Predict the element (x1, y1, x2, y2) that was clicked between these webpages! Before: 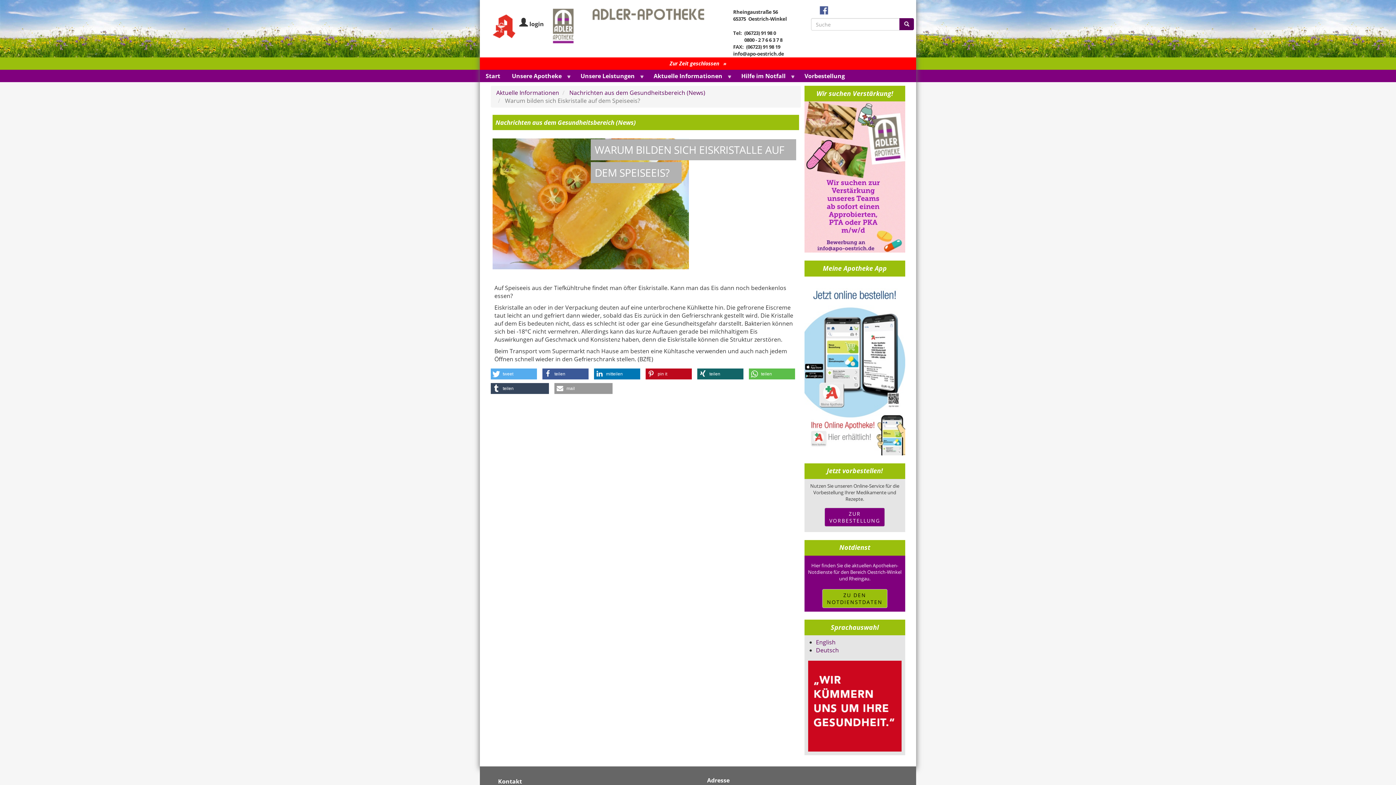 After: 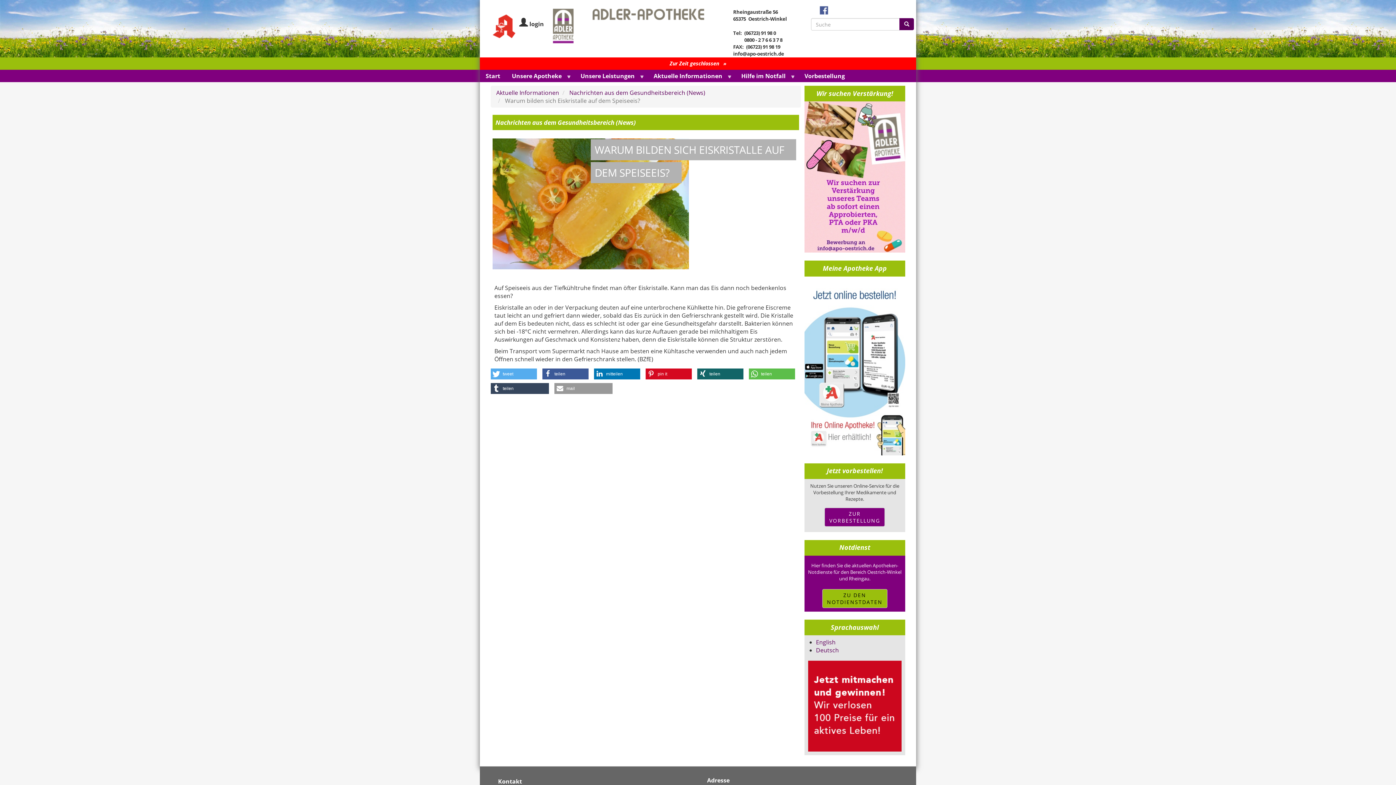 Action: bbox: (645, 368, 691, 379) label: Bei Pinterest pinnen